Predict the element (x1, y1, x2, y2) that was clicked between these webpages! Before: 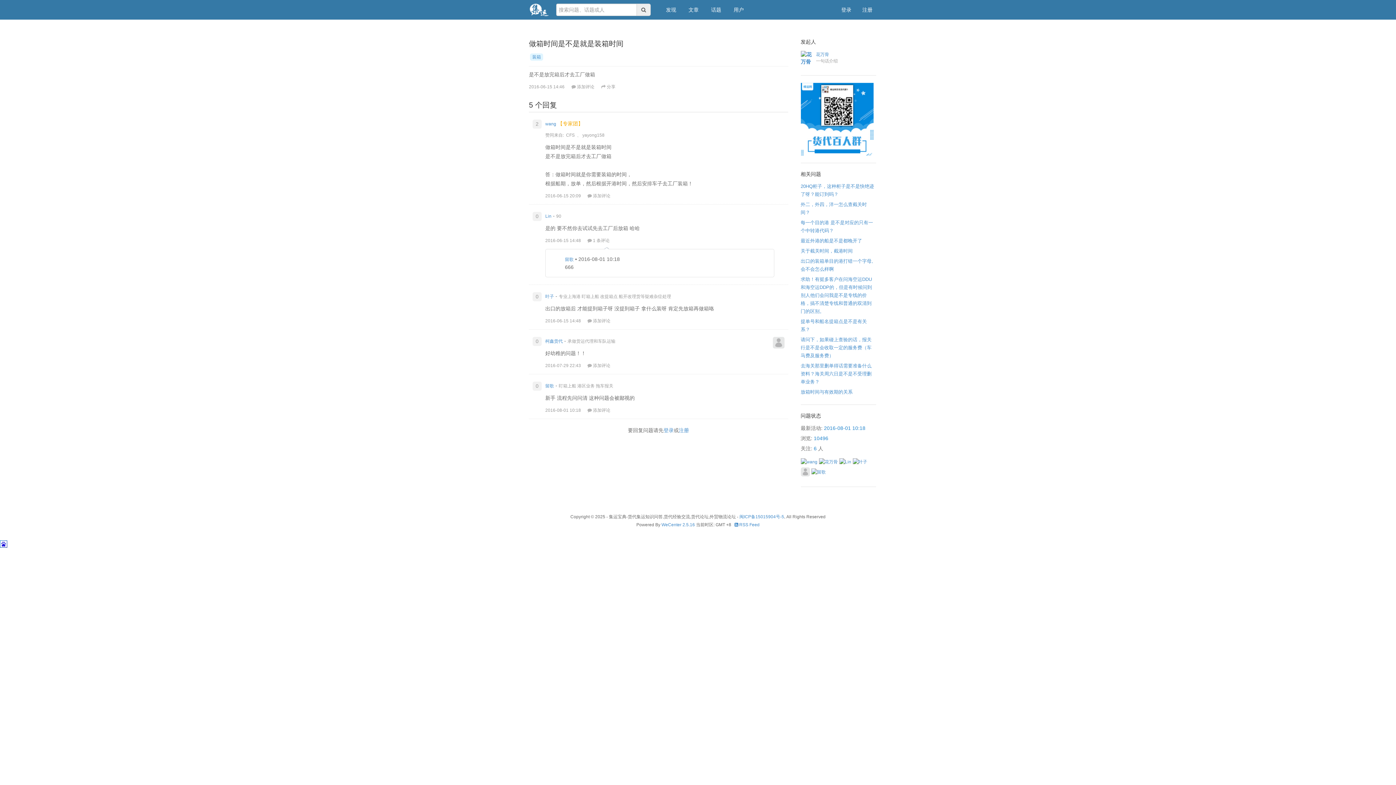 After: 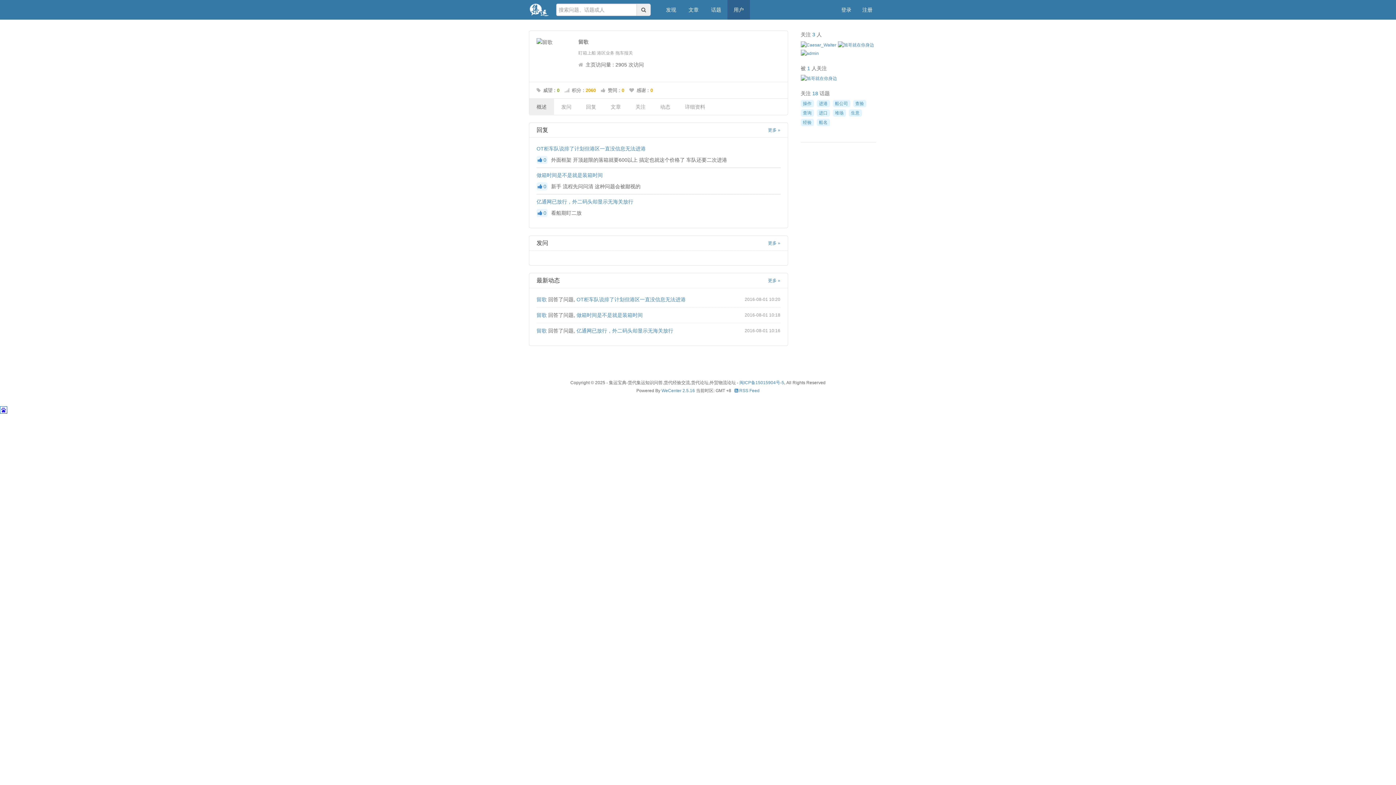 Action: label: 留歌 bbox: (545, 383, 554, 388)